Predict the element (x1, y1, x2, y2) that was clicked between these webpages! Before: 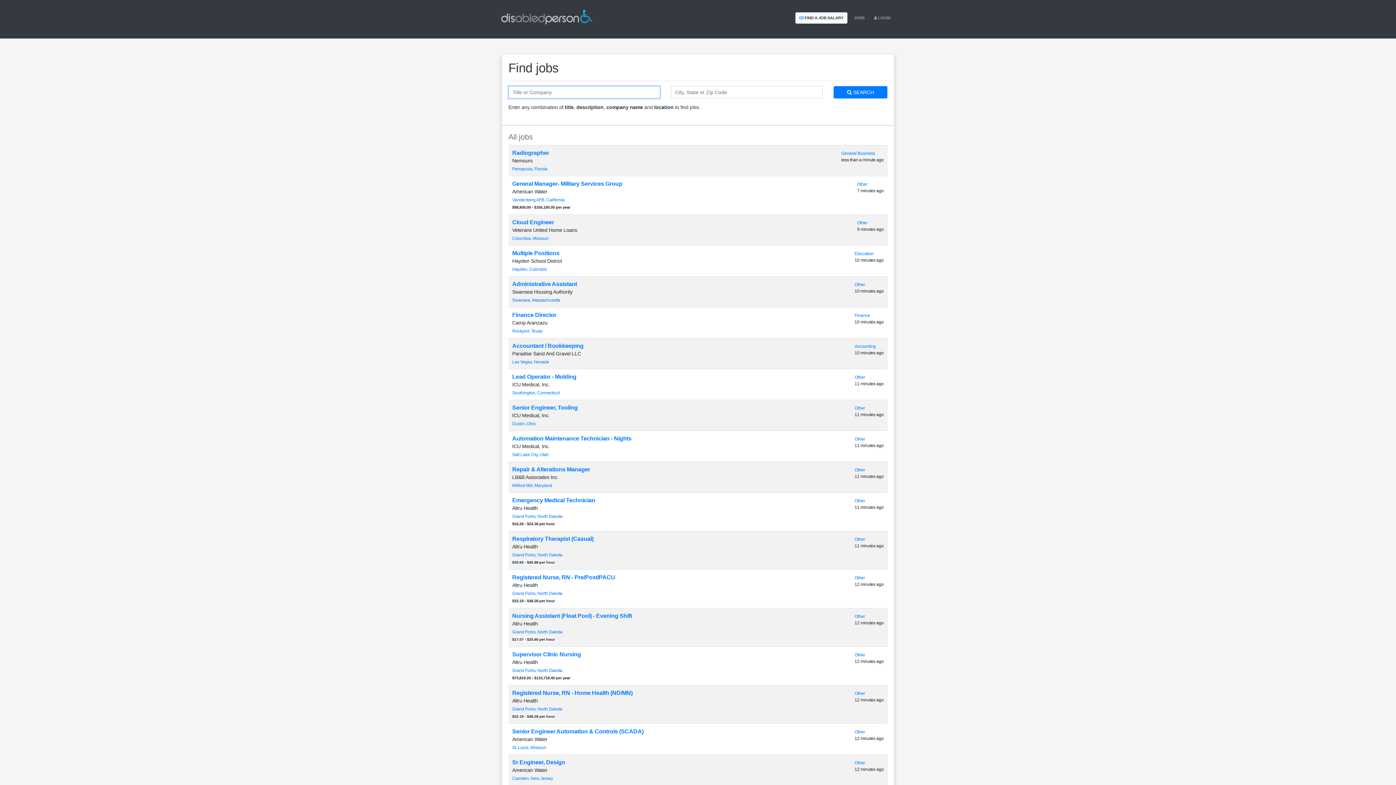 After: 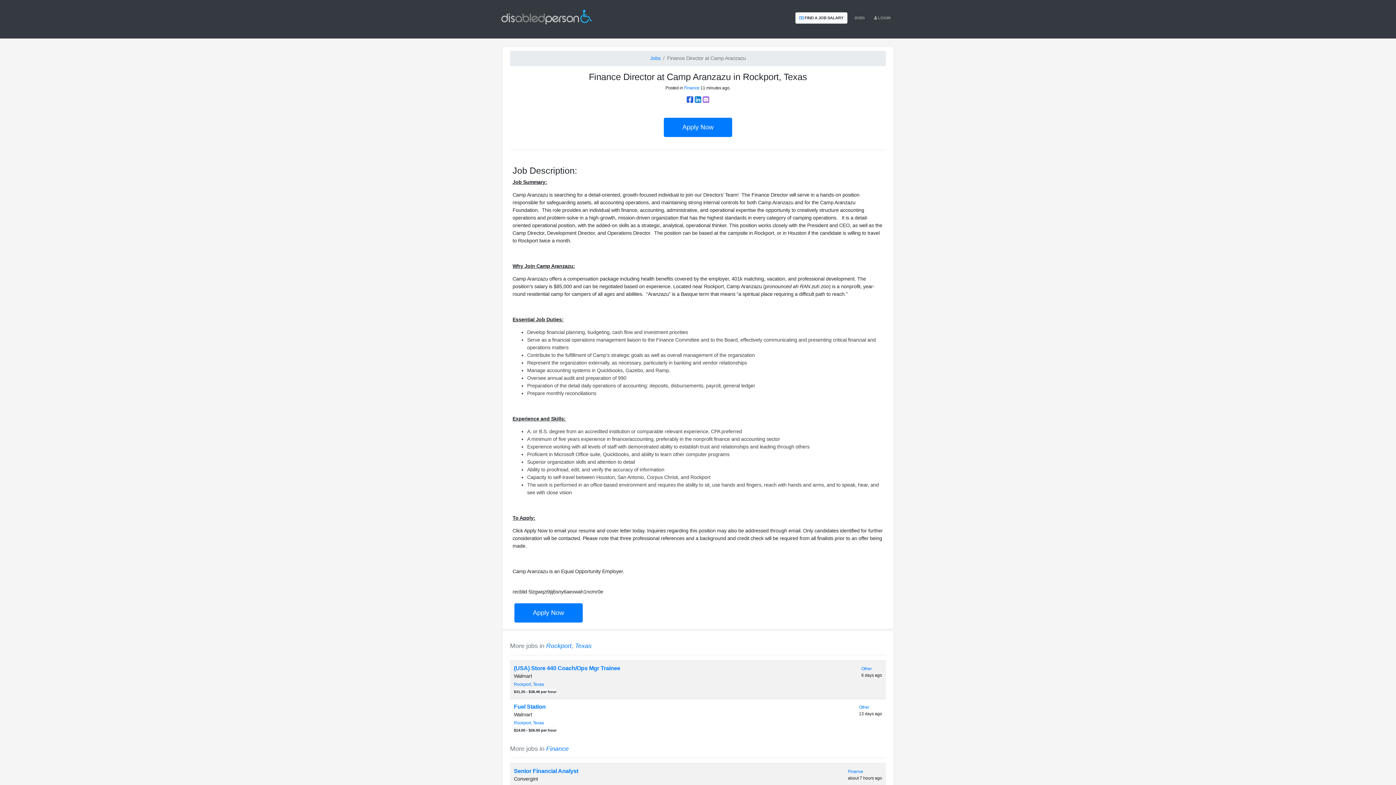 Action: label: Finance Director bbox: (512, 312, 556, 318)